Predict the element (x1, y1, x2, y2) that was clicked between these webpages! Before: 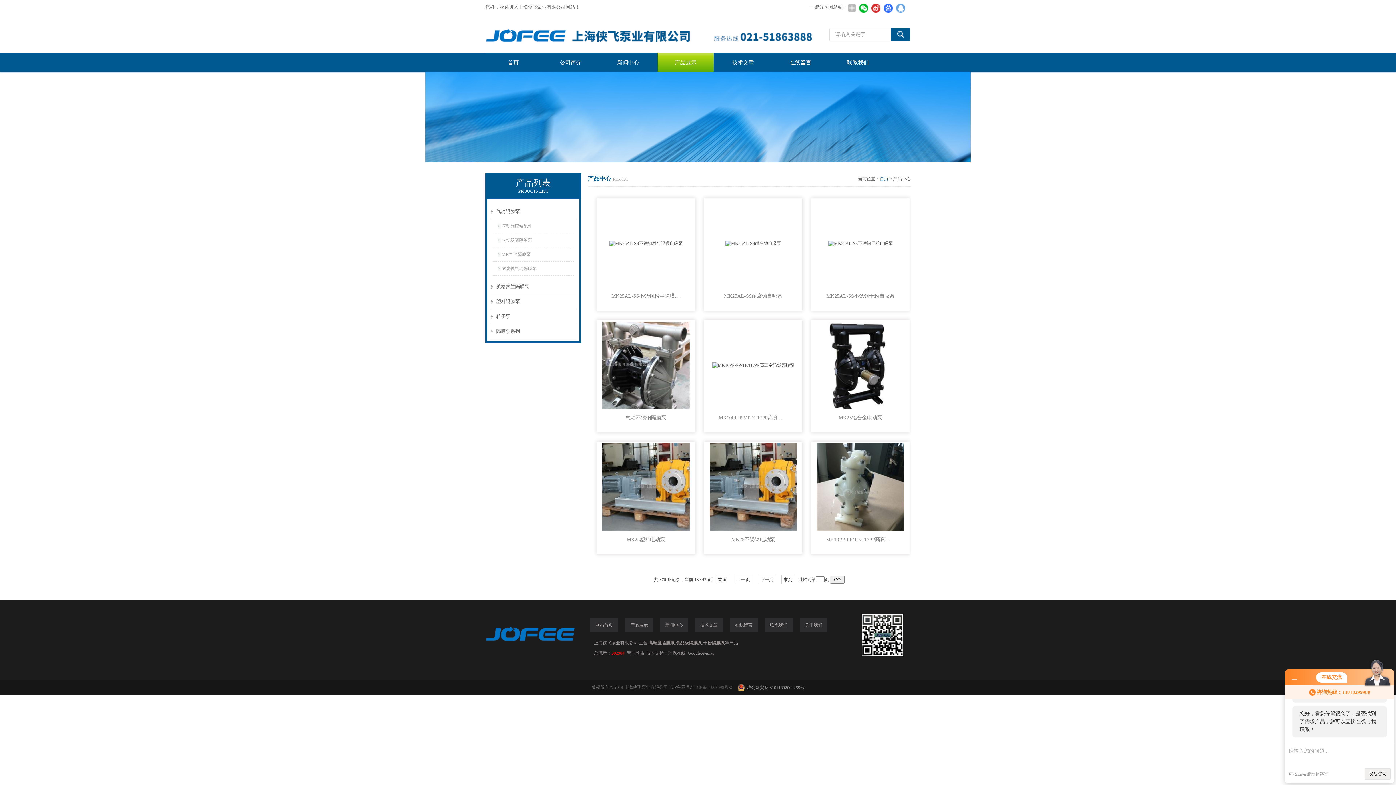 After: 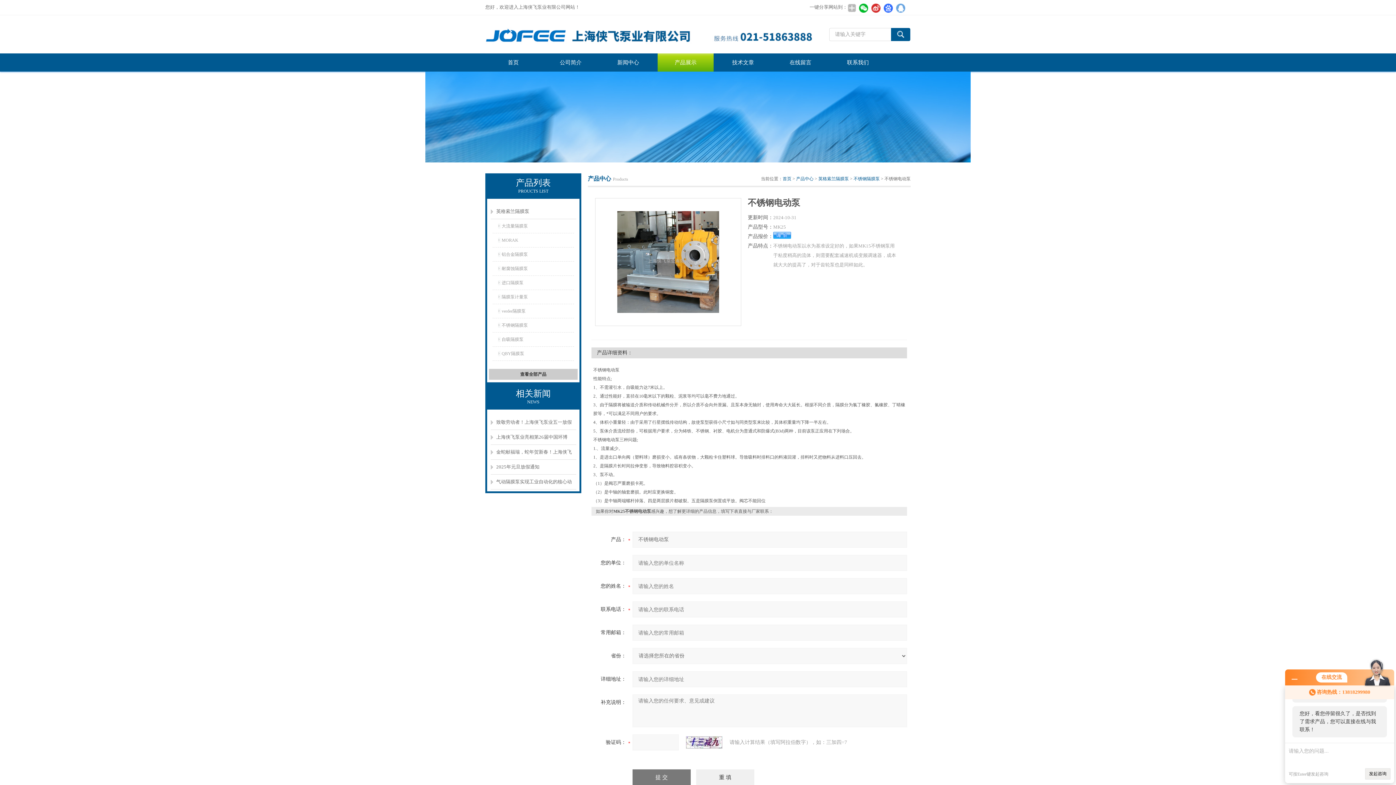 Action: label: MK25不锈钢电动泵 bbox: (718, 532, 788, 547)